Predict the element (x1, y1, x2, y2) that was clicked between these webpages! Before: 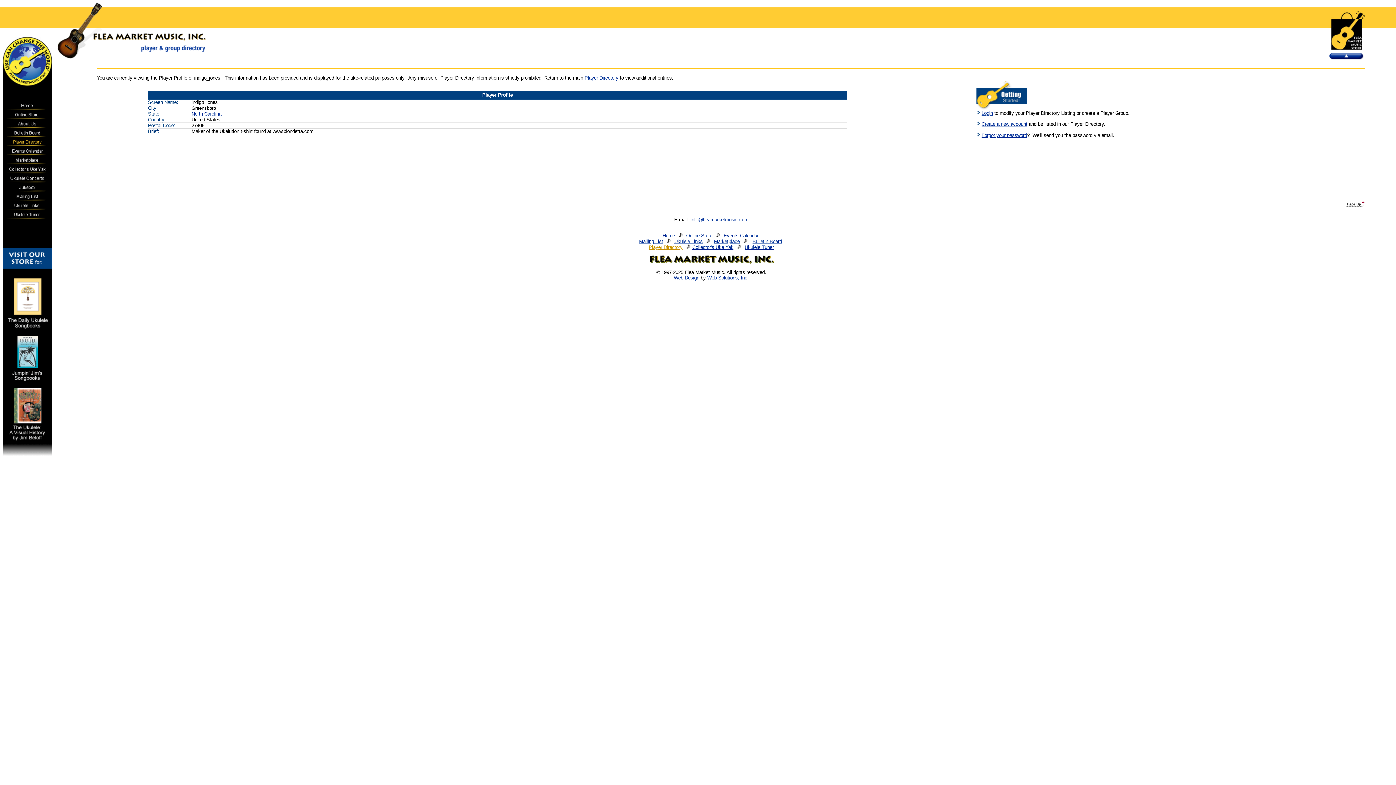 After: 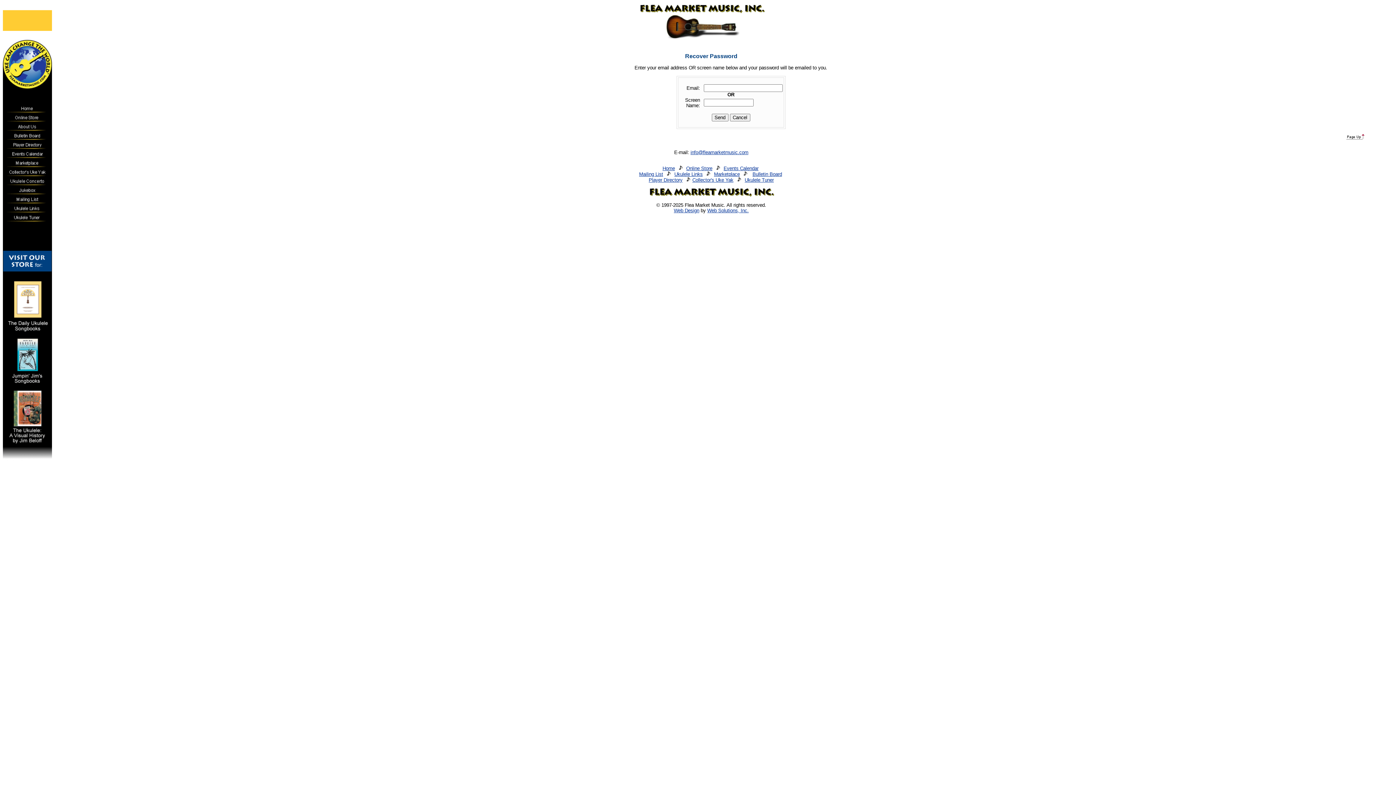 Action: bbox: (981, 132, 1027, 138) label: Forgot your password